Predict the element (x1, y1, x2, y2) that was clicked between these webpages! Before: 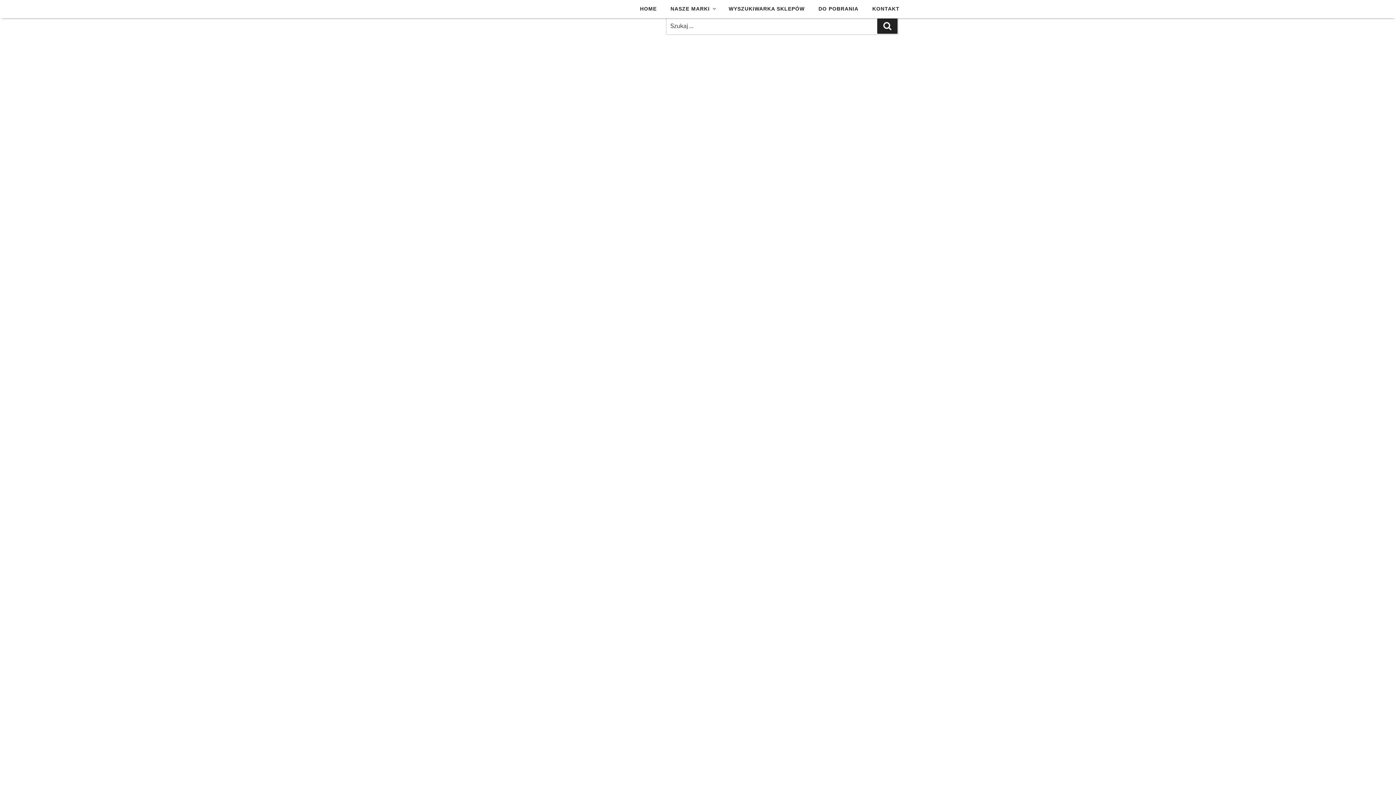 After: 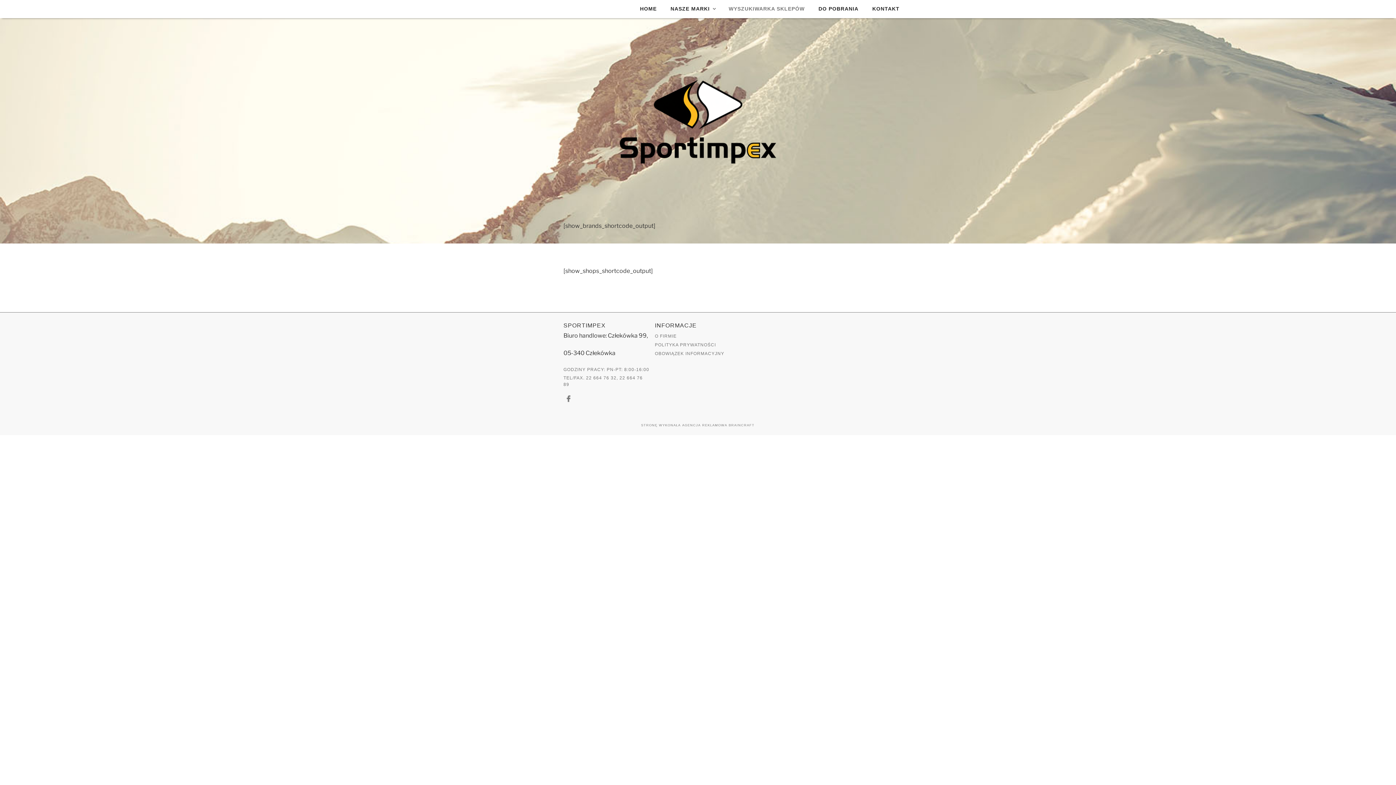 Action: label: WYSZUKIWARKA SKLEPÓW bbox: (722, 0, 811, 17)